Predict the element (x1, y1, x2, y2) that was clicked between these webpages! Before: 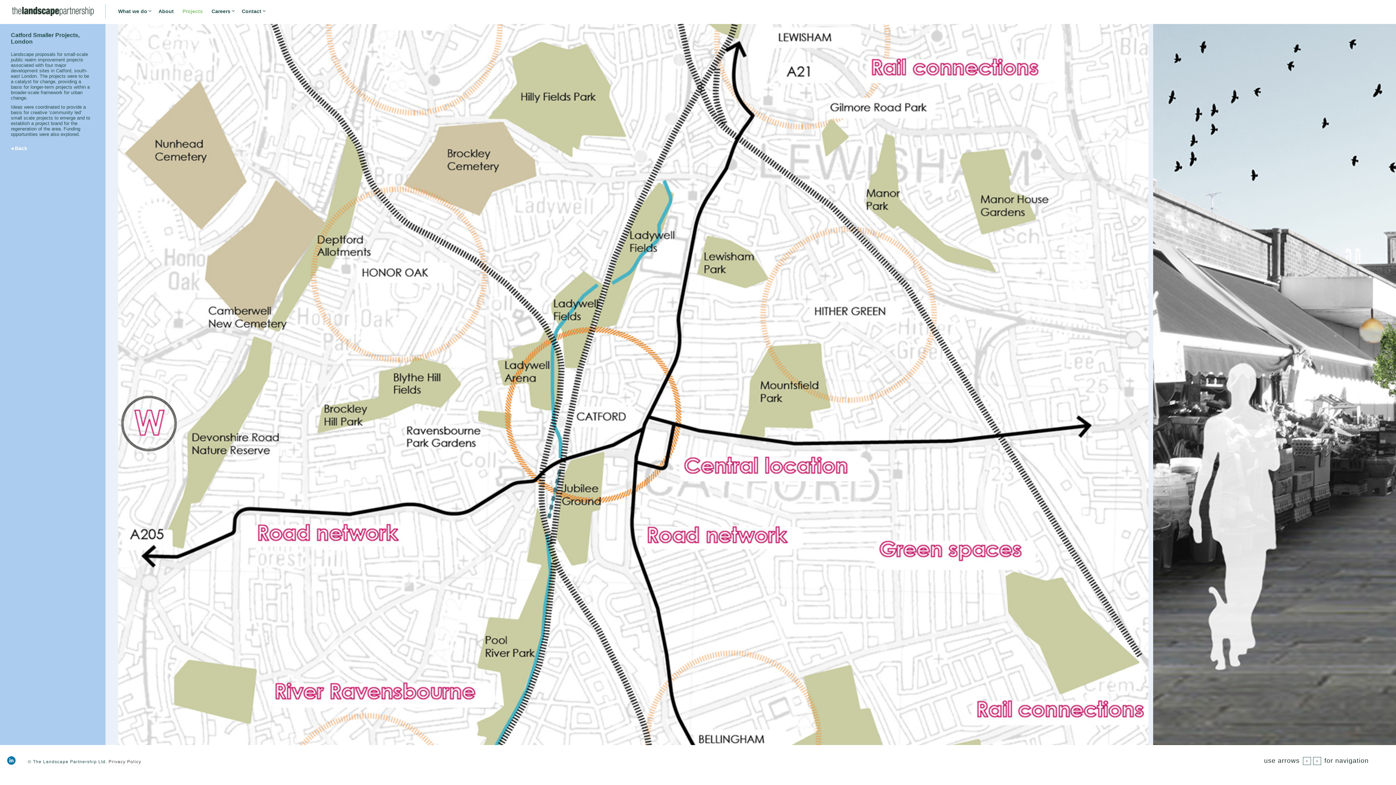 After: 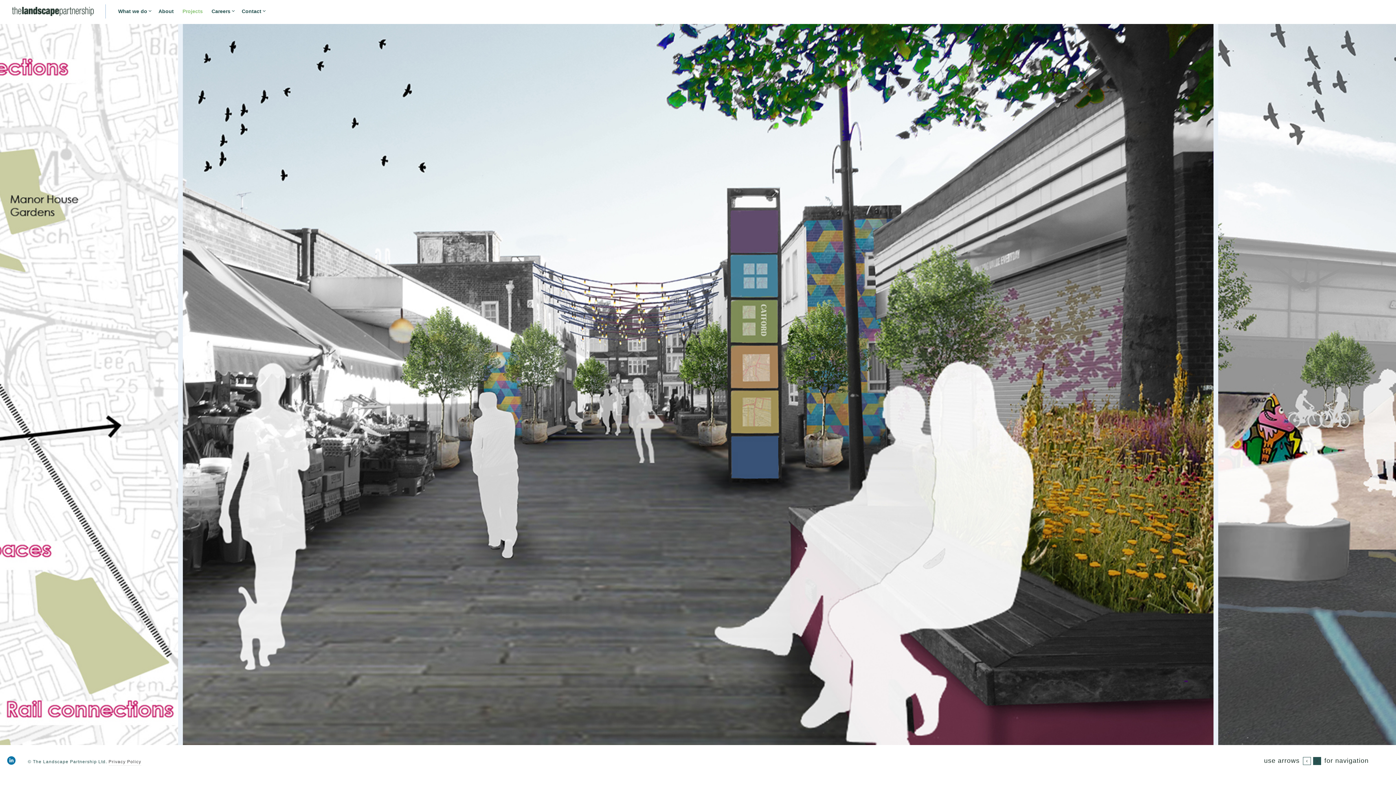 Action: bbox: (1313, 757, 1321, 765)